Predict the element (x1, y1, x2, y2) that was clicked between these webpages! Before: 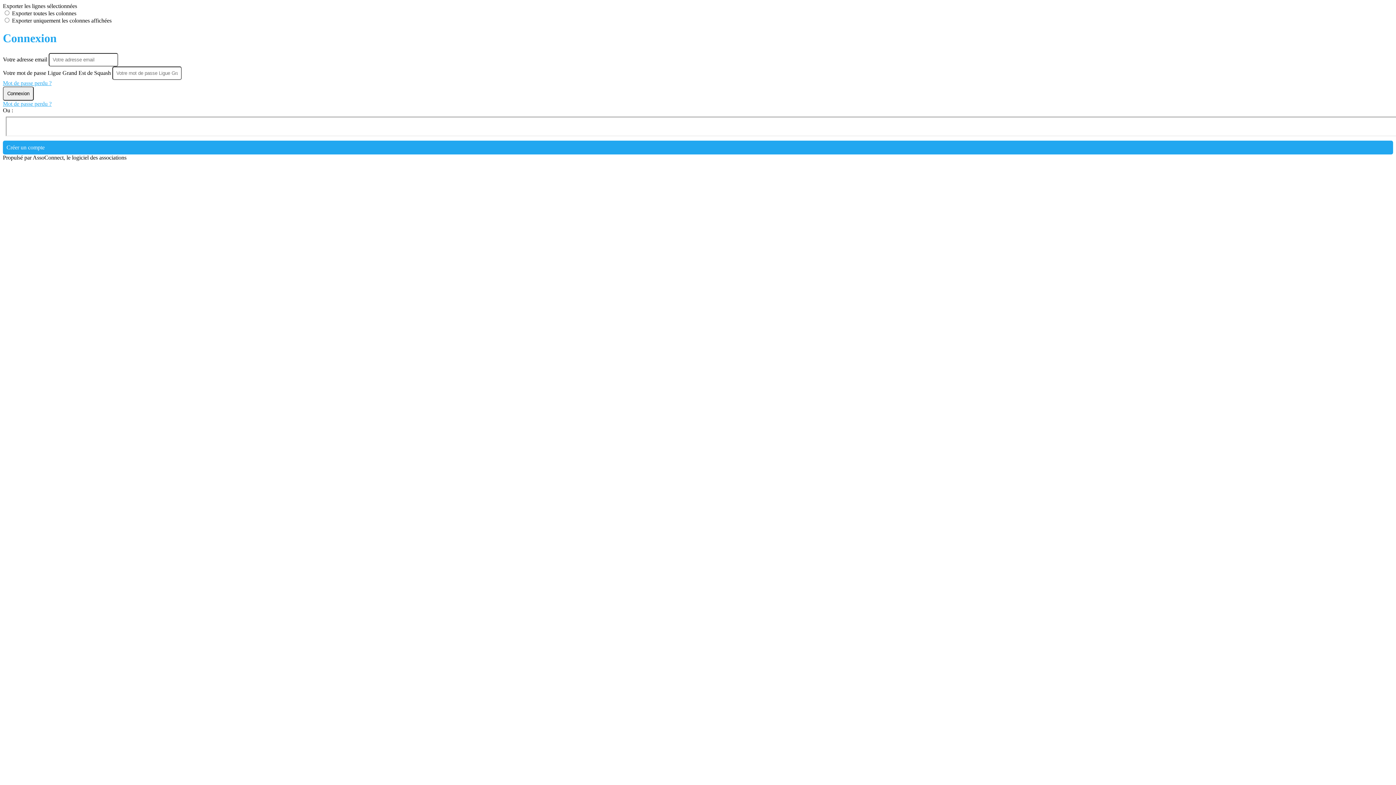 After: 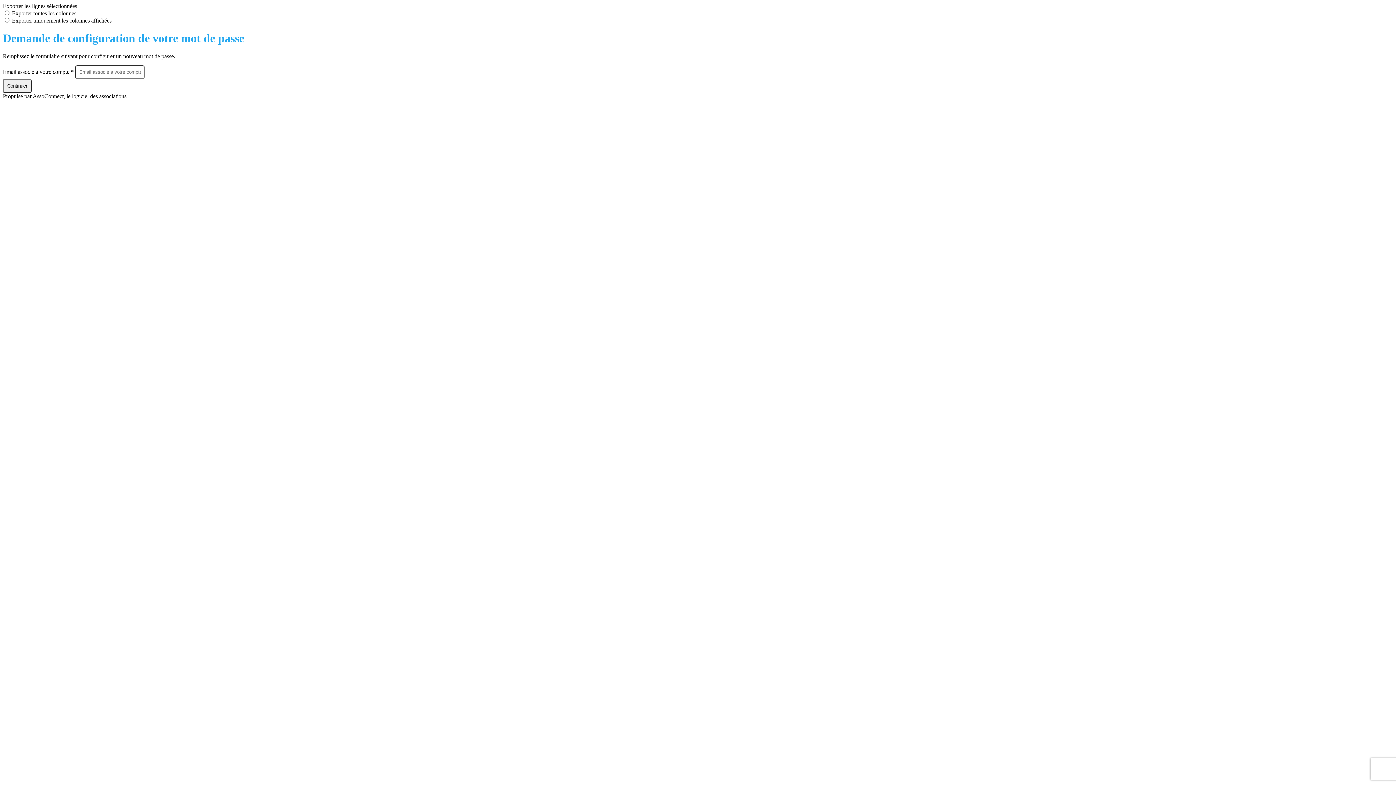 Action: label: Mot de passe perdu ? bbox: (2, 79, 51, 86)